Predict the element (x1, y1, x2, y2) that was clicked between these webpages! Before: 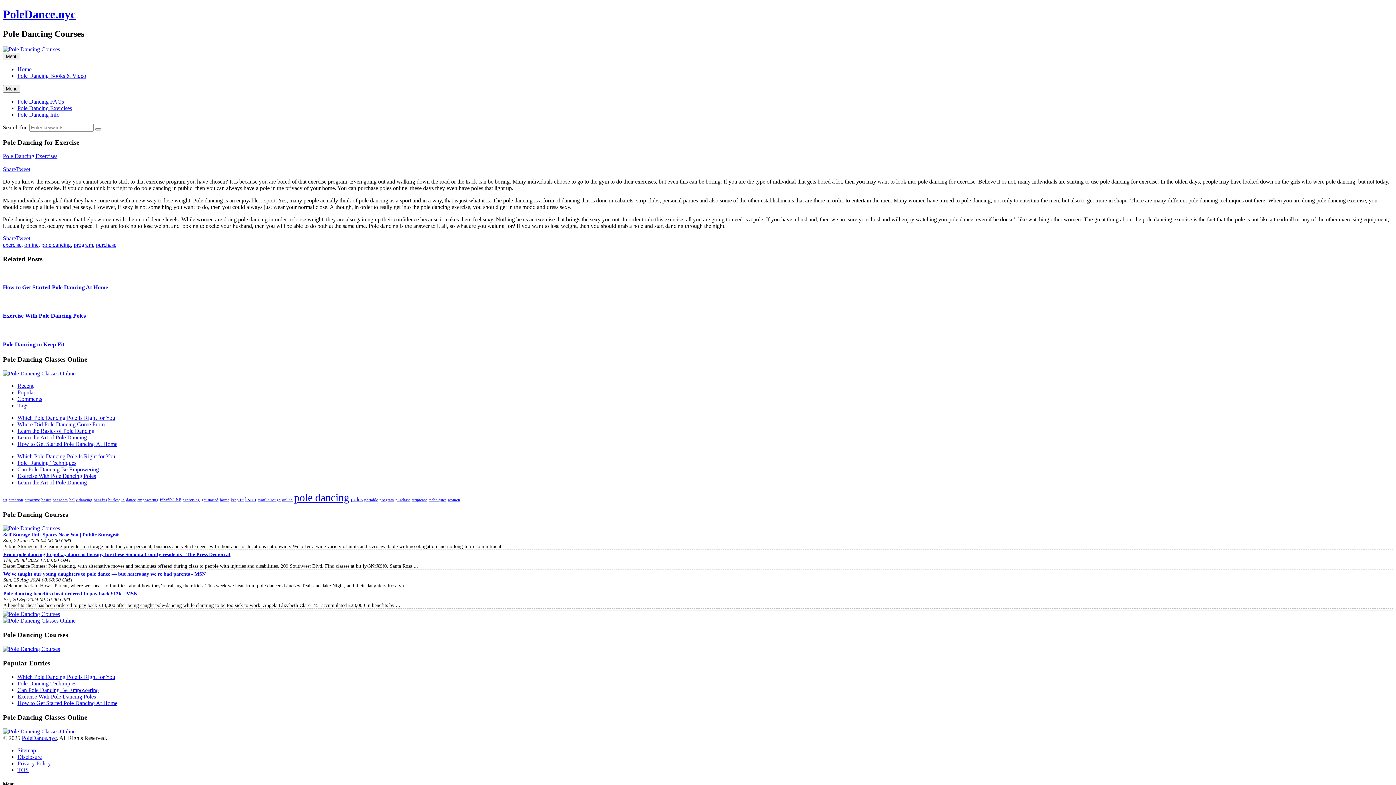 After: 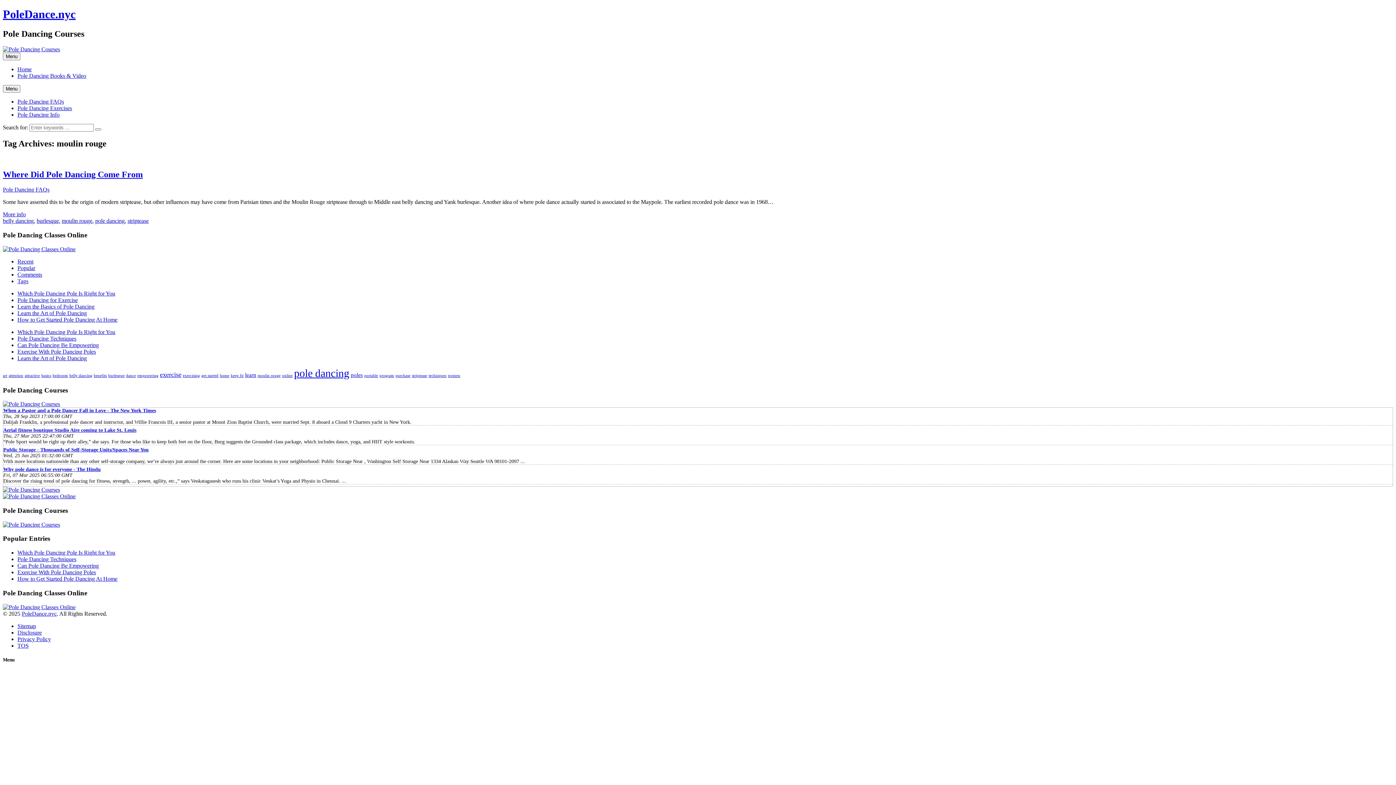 Action: label: moulin rouge (1 item) bbox: (257, 498, 280, 502)